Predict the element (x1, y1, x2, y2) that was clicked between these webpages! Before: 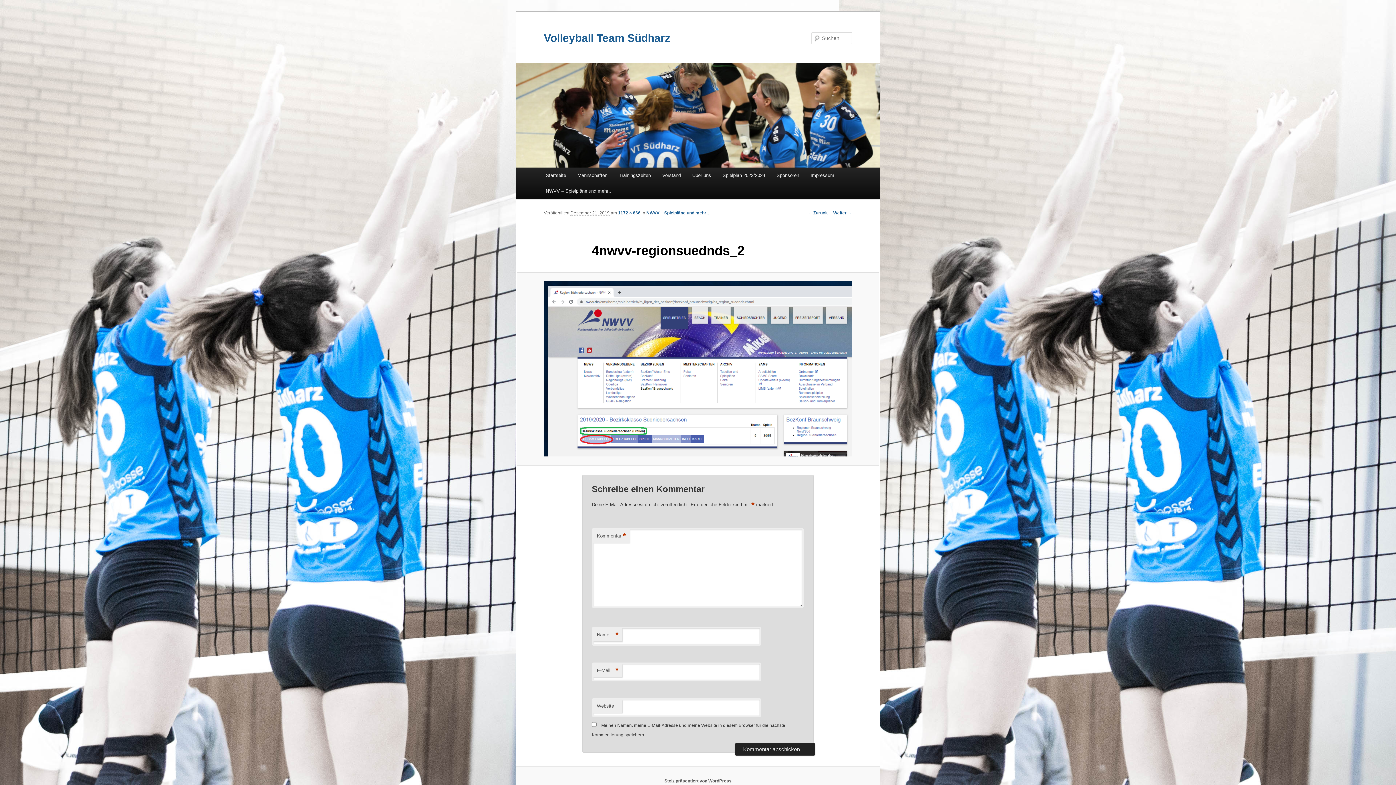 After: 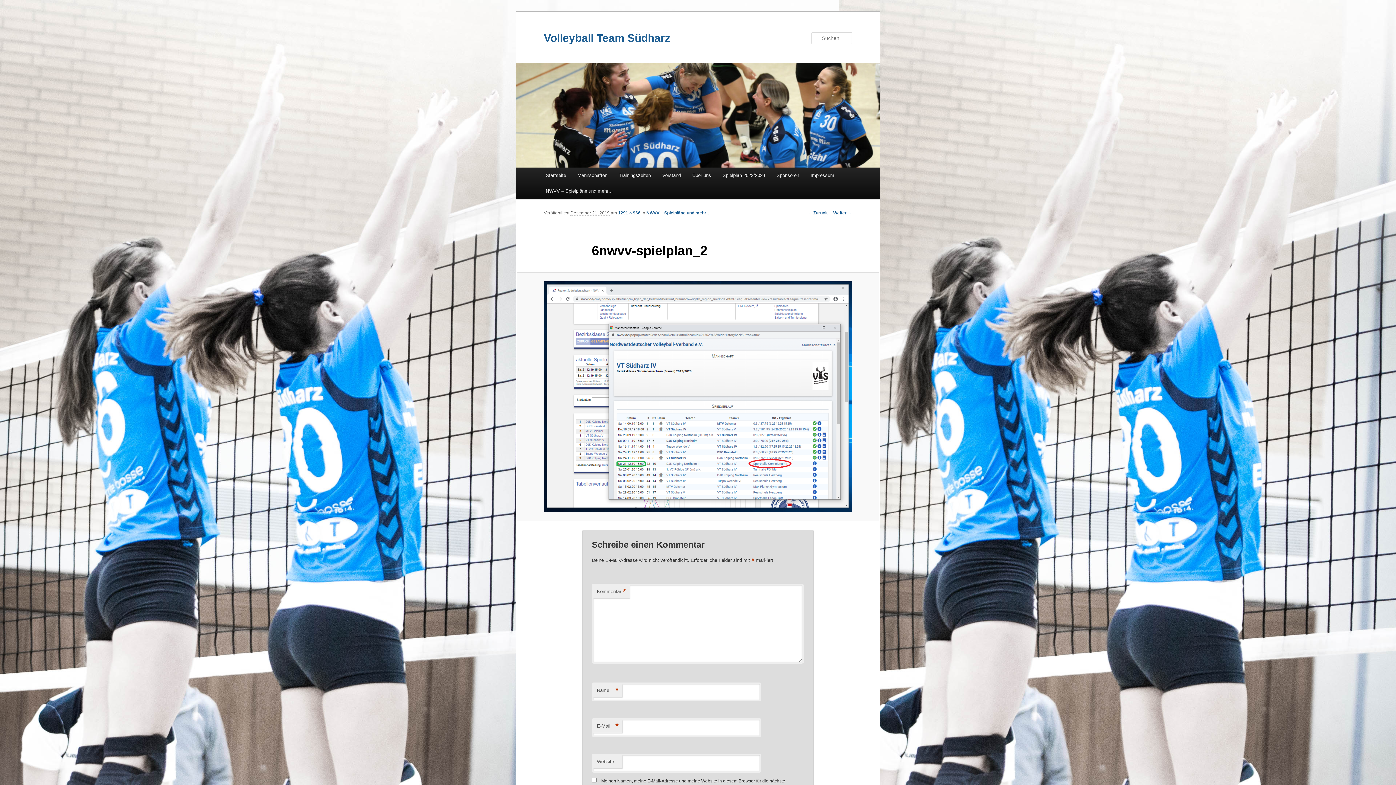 Action: bbox: (833, 210, 852, 215) label: Weiter →